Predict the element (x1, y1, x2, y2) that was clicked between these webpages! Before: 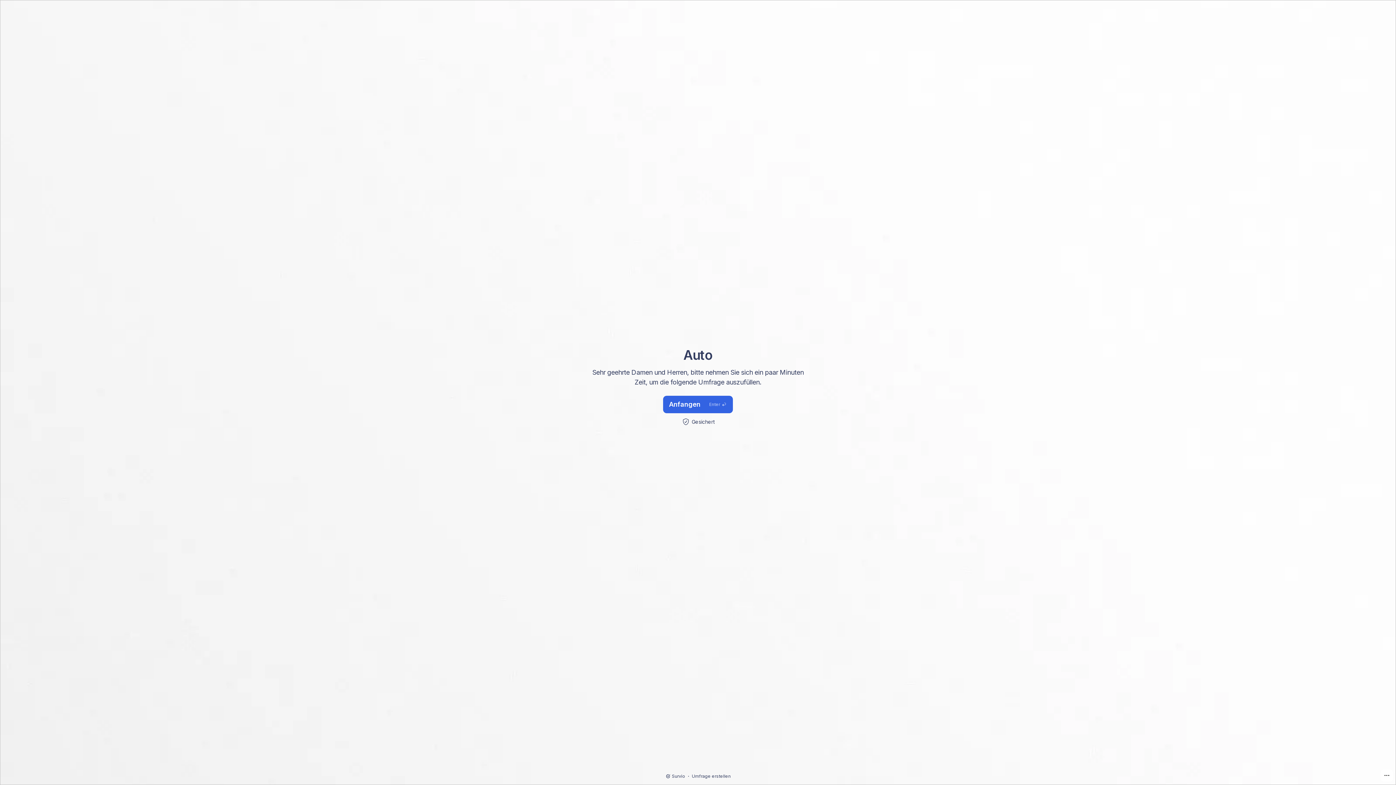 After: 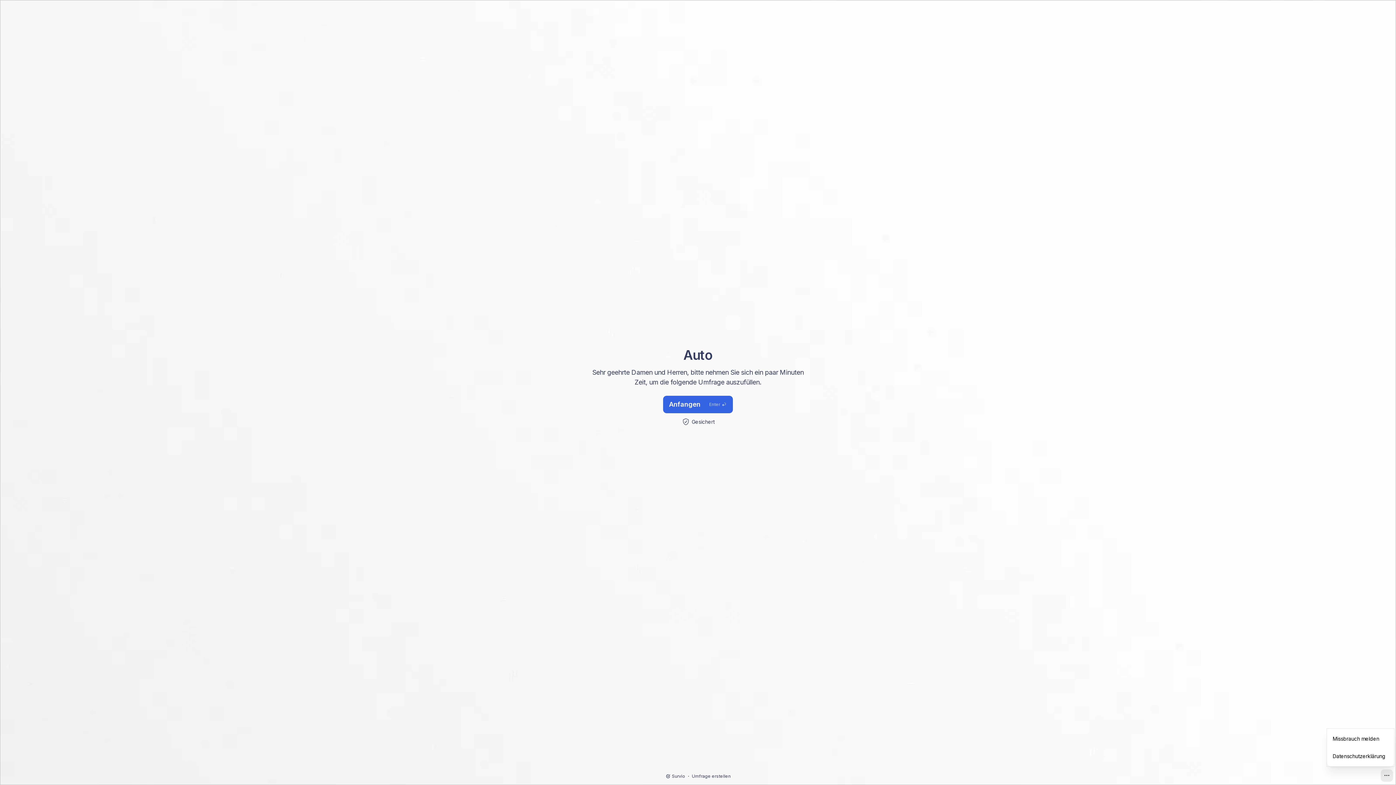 Action: bbox: (1381, 769, 1393, 782)